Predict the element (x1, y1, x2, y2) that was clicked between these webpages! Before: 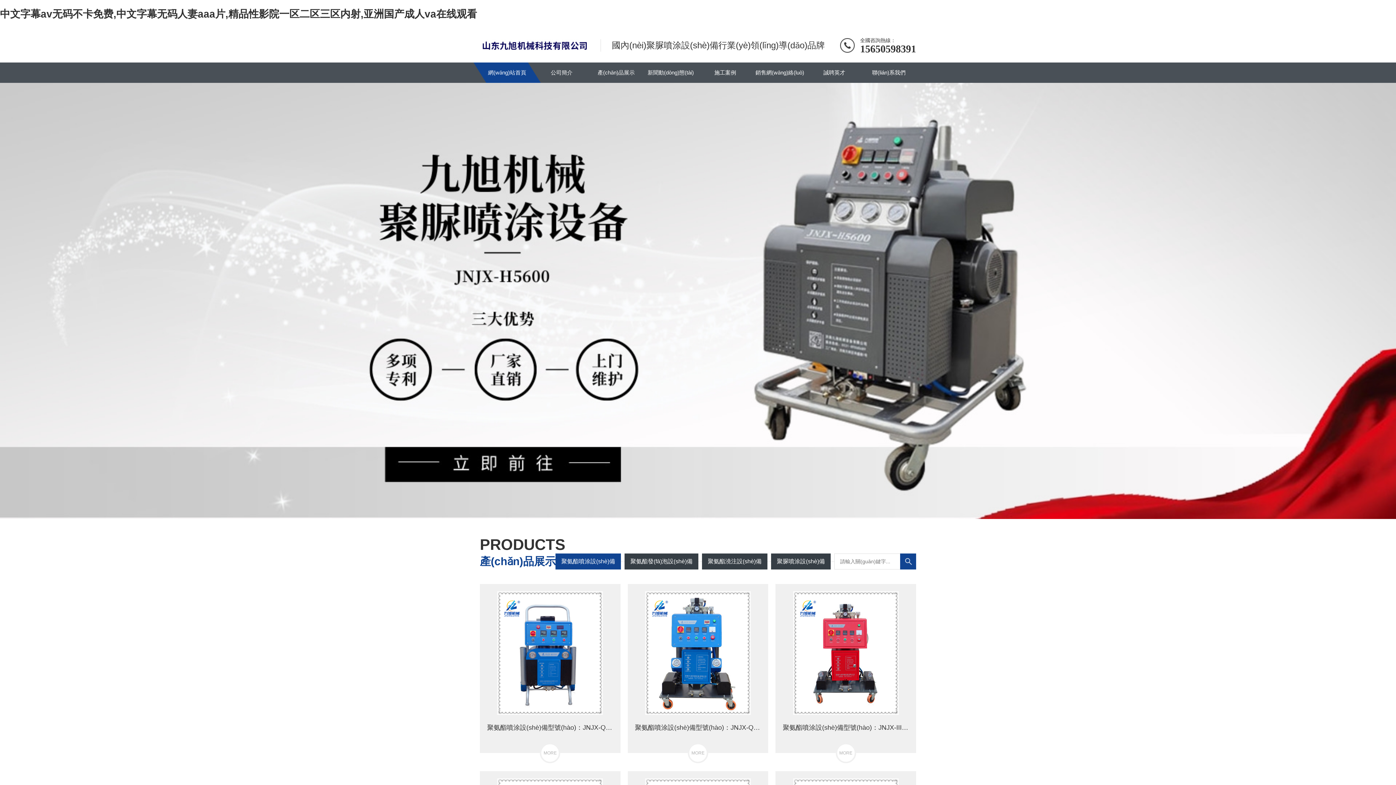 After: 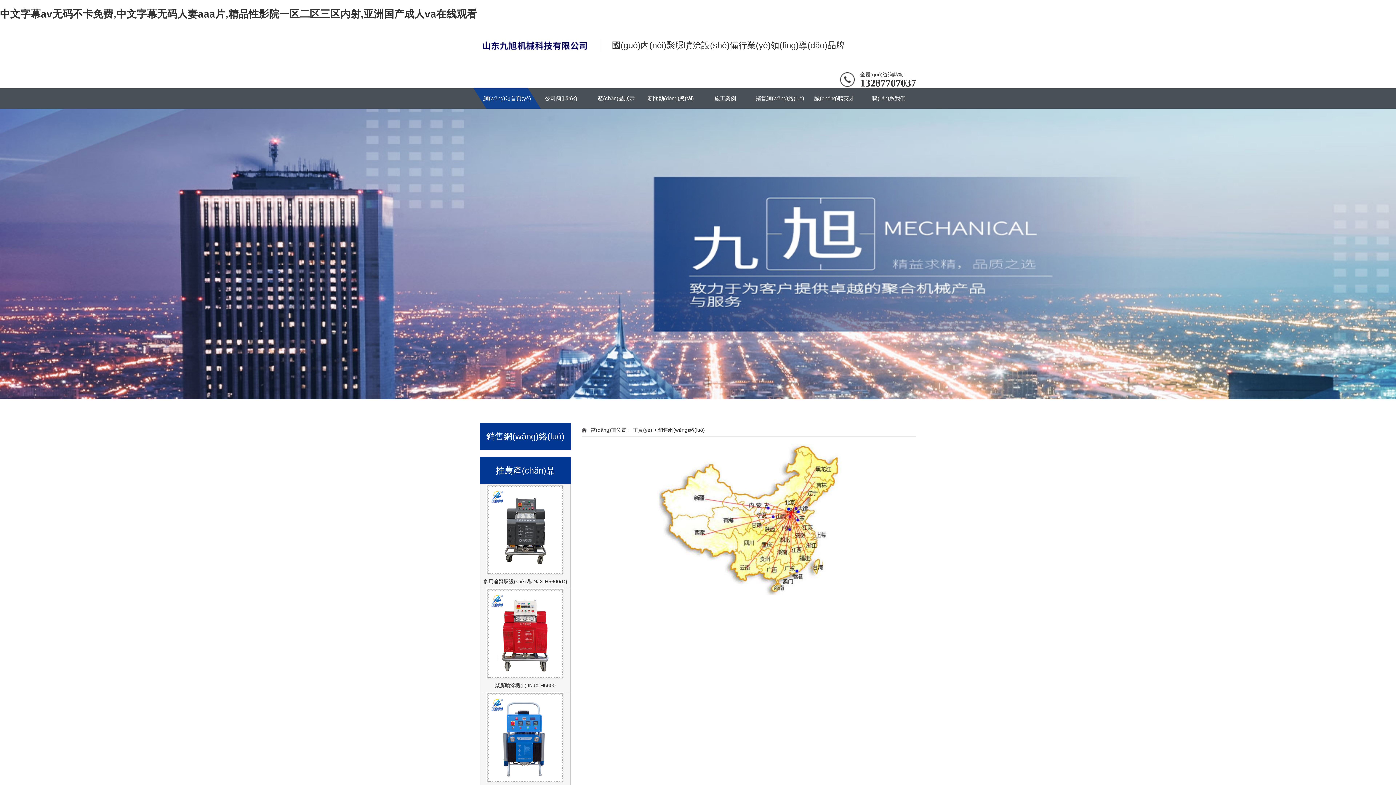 Action: bbox: (752, 62, 807, 82) label: 銷售網(wǎng)絡(luò)